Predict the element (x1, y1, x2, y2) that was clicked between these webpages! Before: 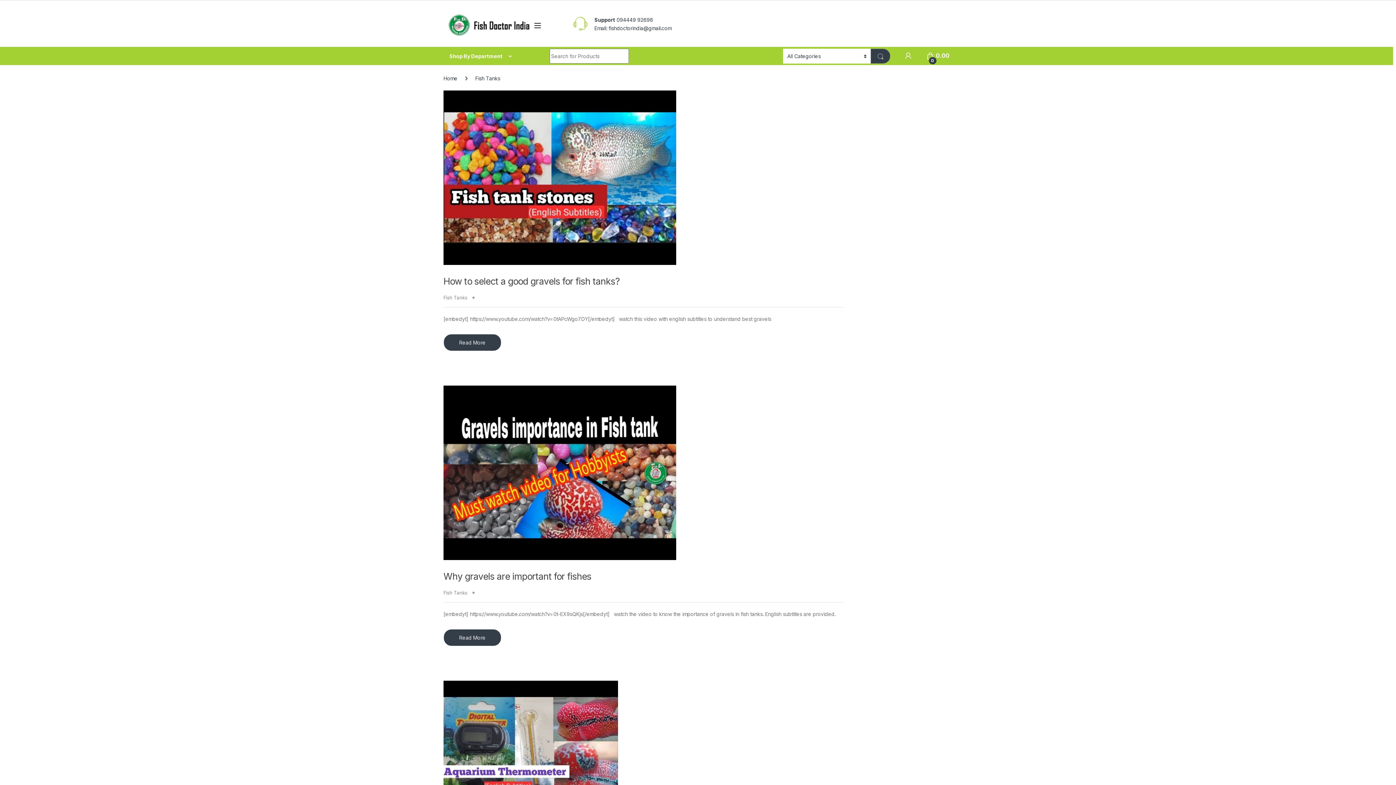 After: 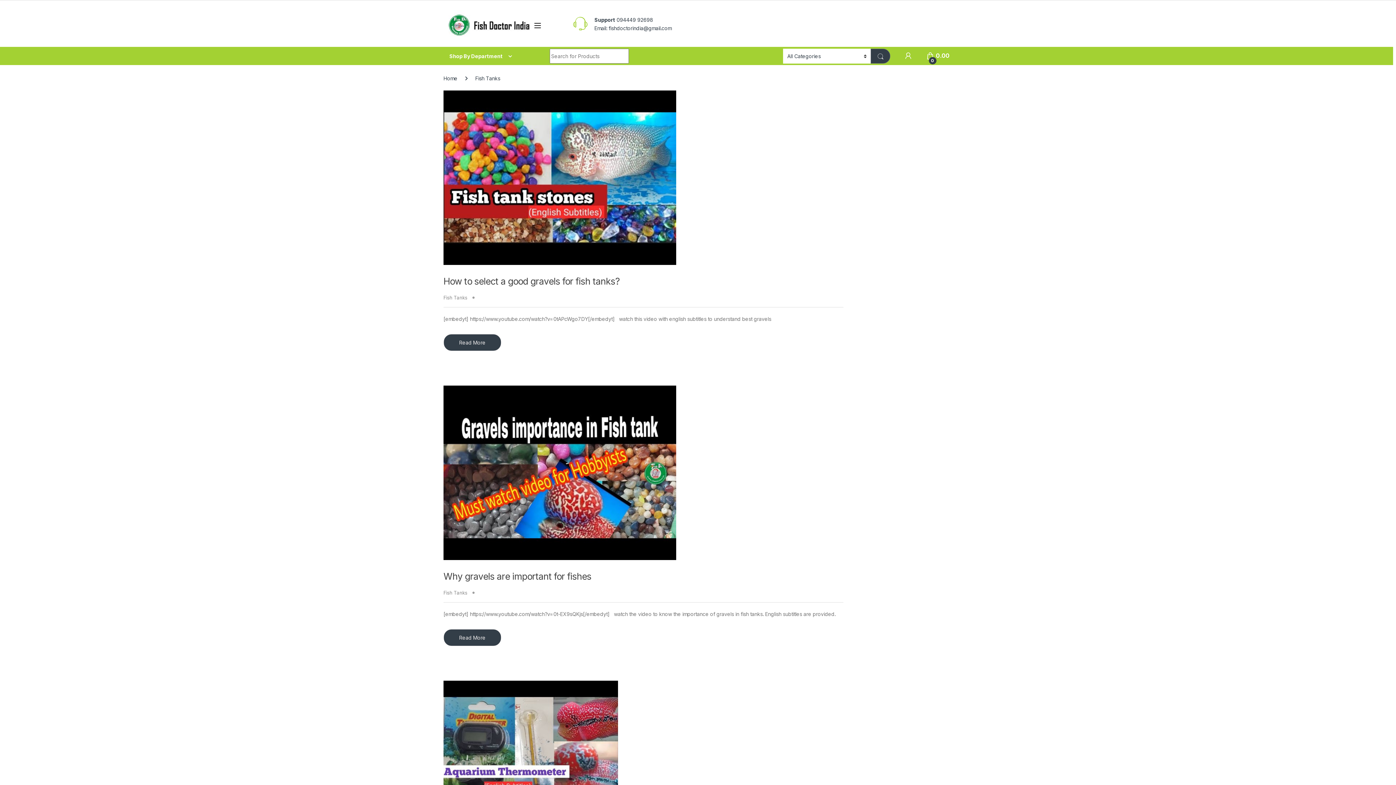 Action: bbox: (440, 46, 538, 65) label: Shop By Department